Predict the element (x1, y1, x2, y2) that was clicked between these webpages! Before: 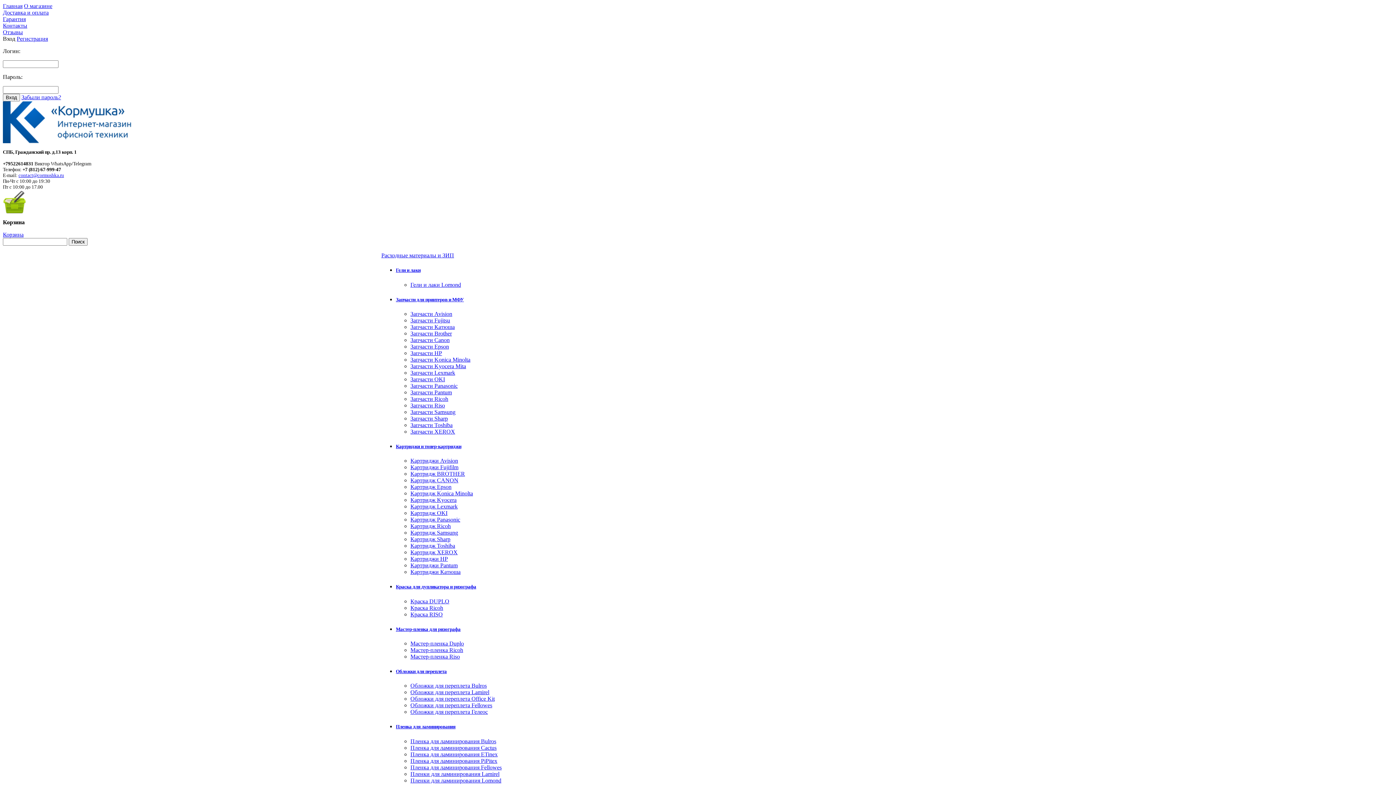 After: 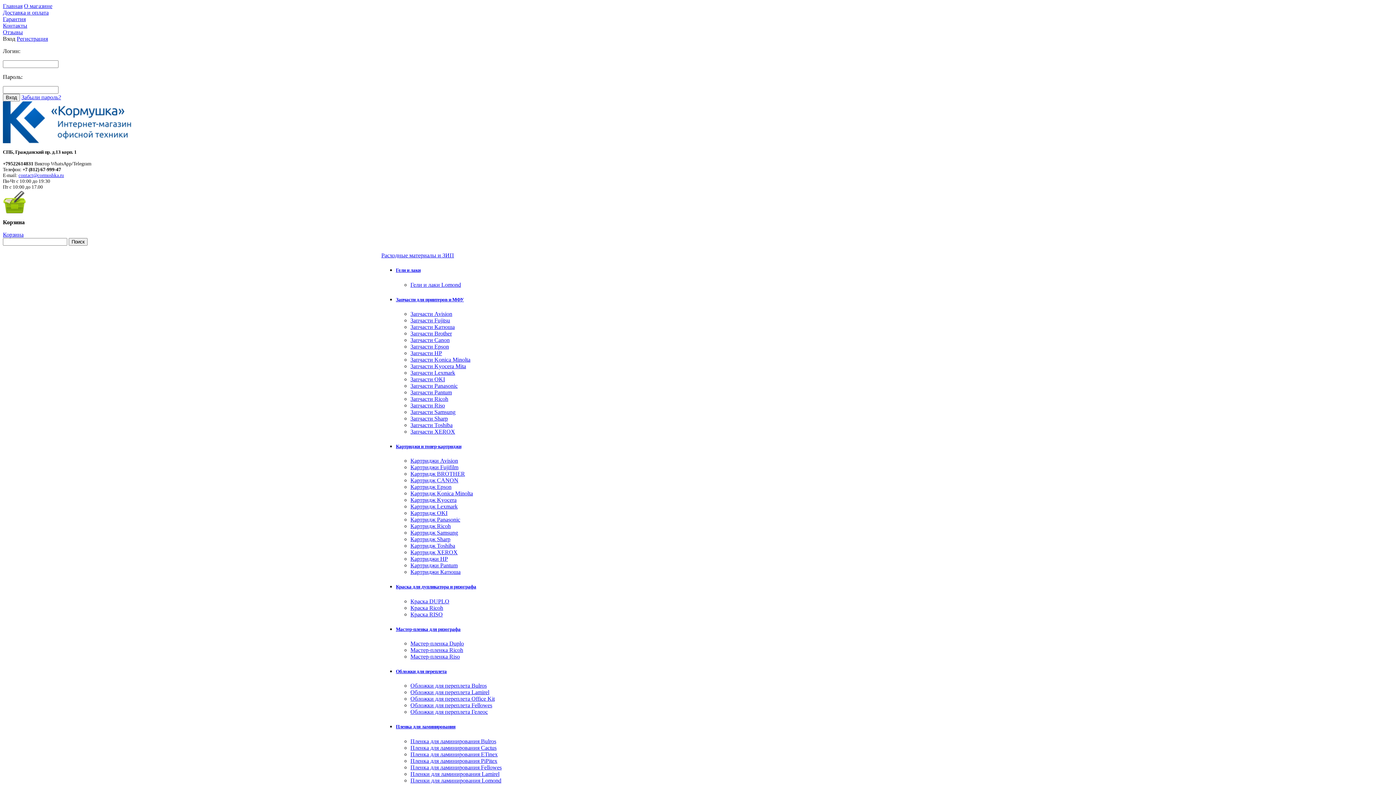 Action: label: Запчасти Катюша bbox: (410, 323, 454, 330)